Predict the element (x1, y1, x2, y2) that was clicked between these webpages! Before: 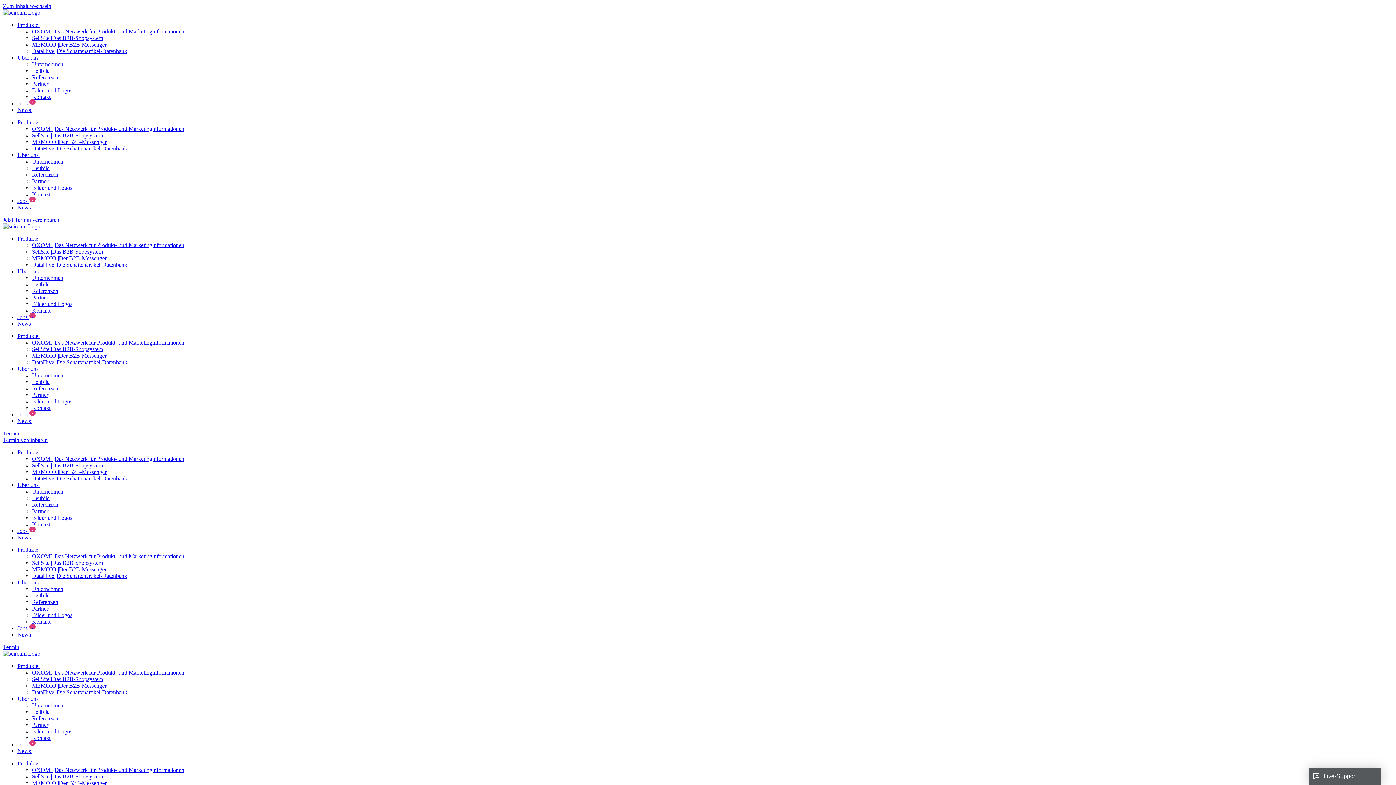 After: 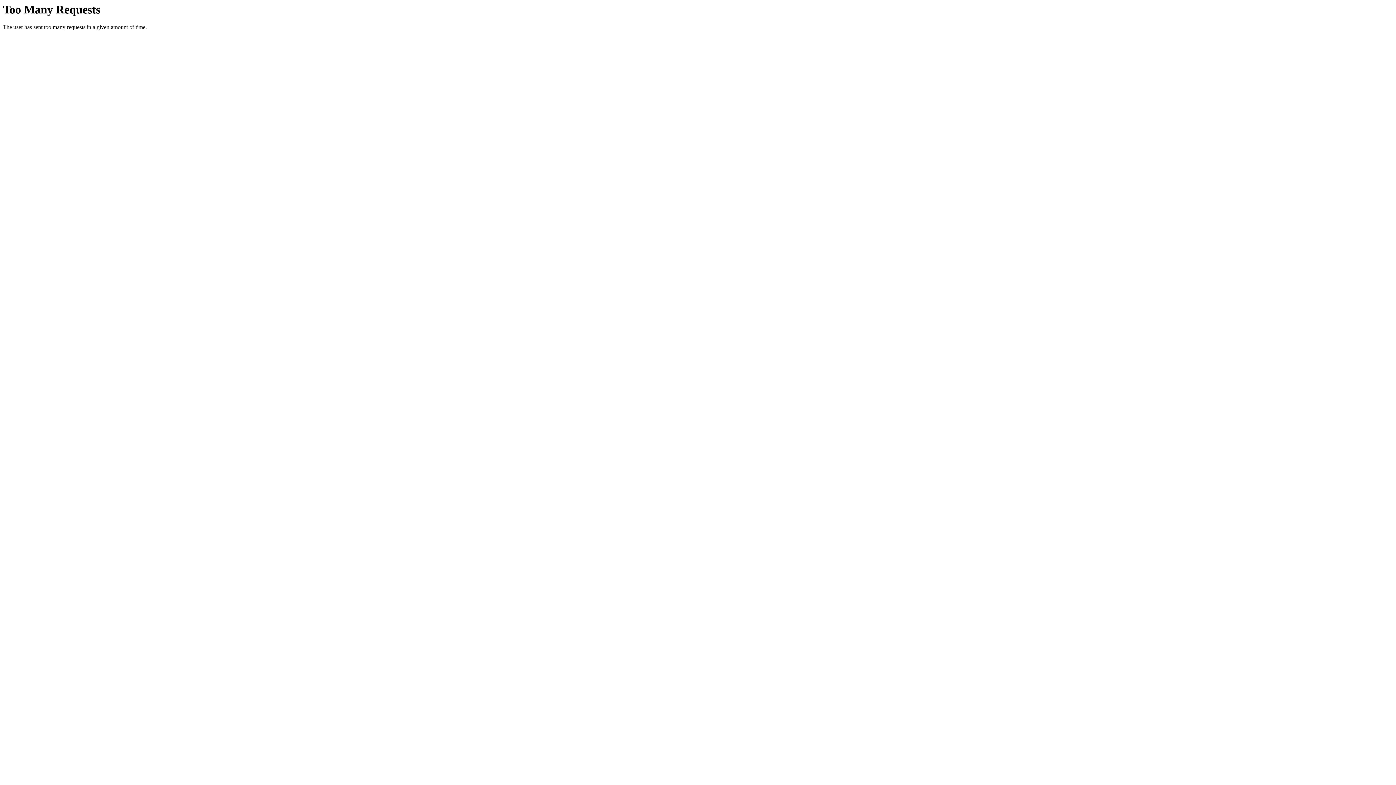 Action: bbox: (17, 546, 36, 553) label: Produkte 